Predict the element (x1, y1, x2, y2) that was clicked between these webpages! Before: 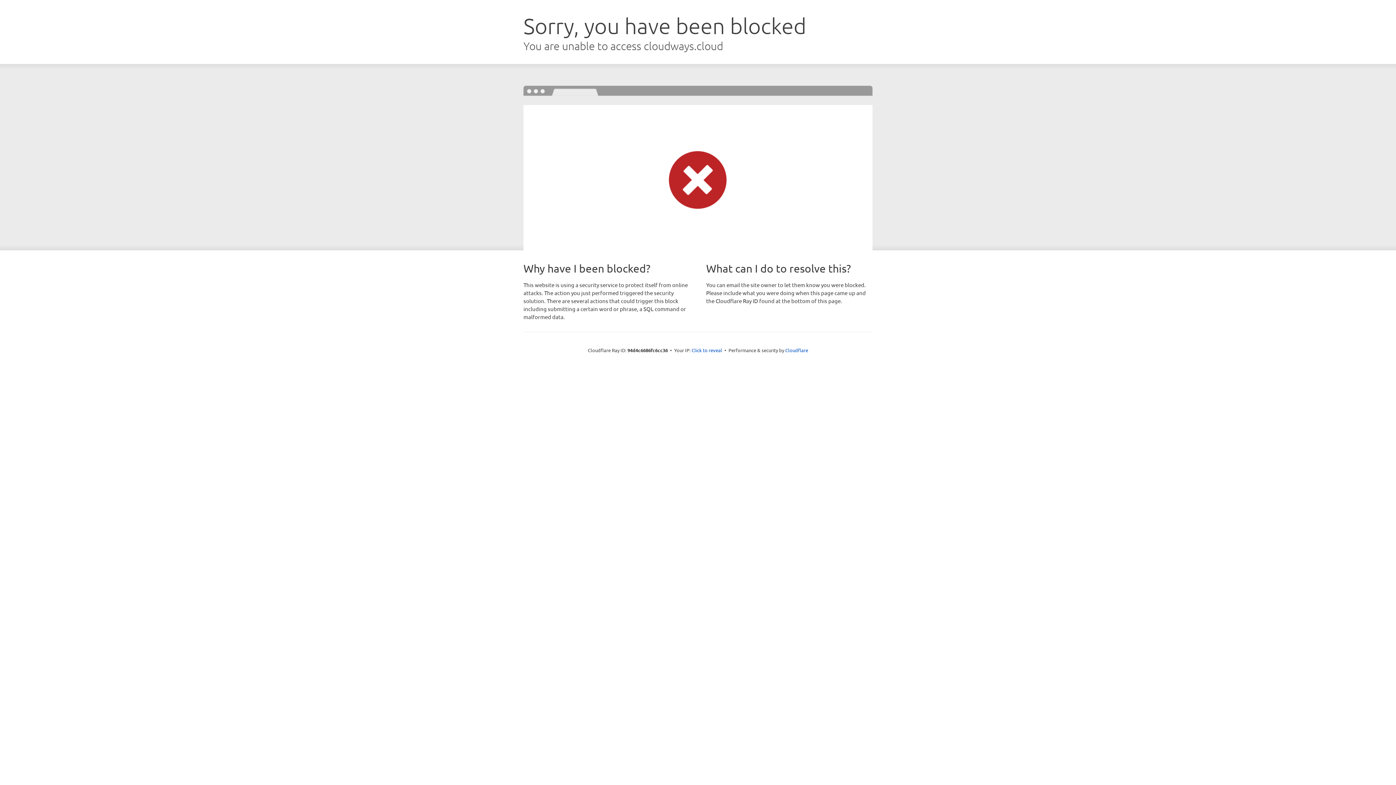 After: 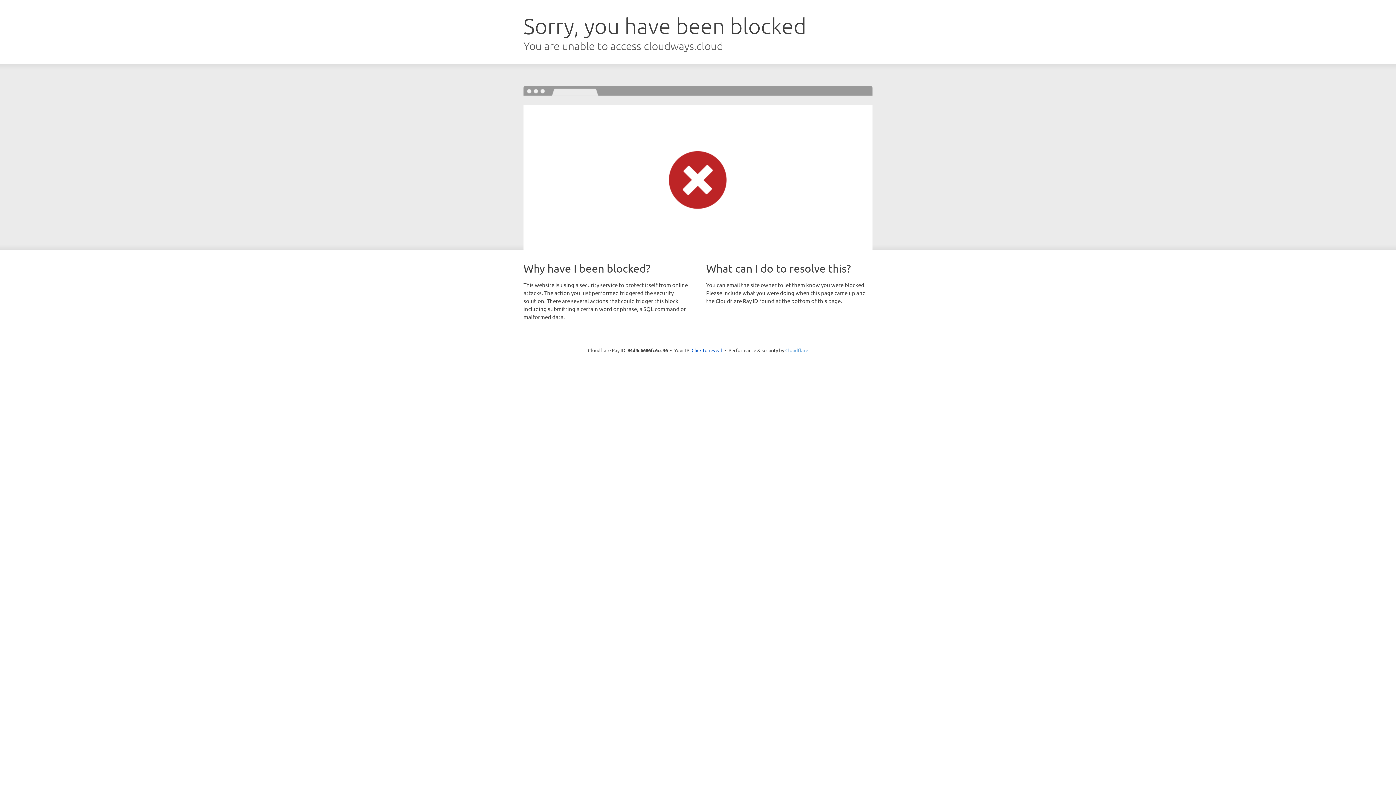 Action: label: Cloudflare bbox: (785, 347, 808, 353)